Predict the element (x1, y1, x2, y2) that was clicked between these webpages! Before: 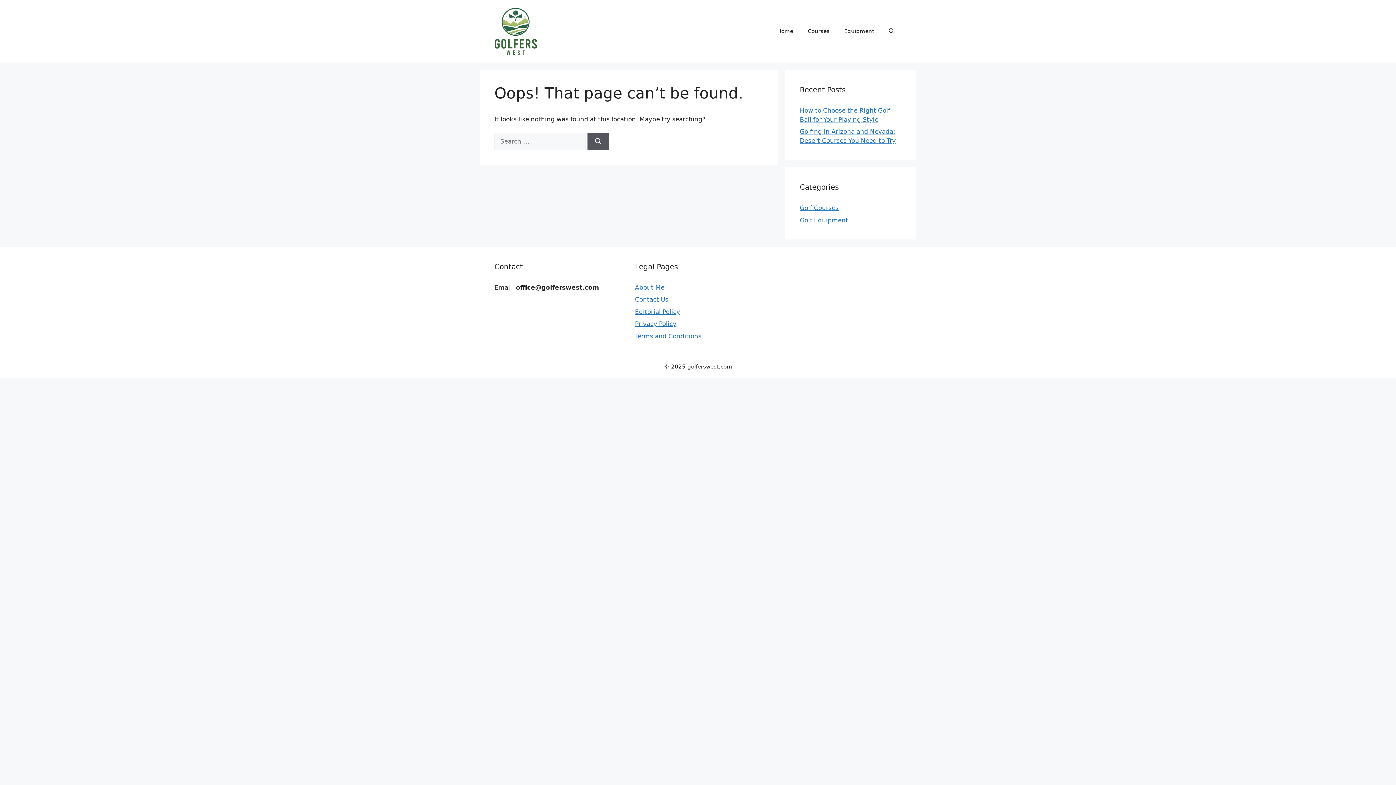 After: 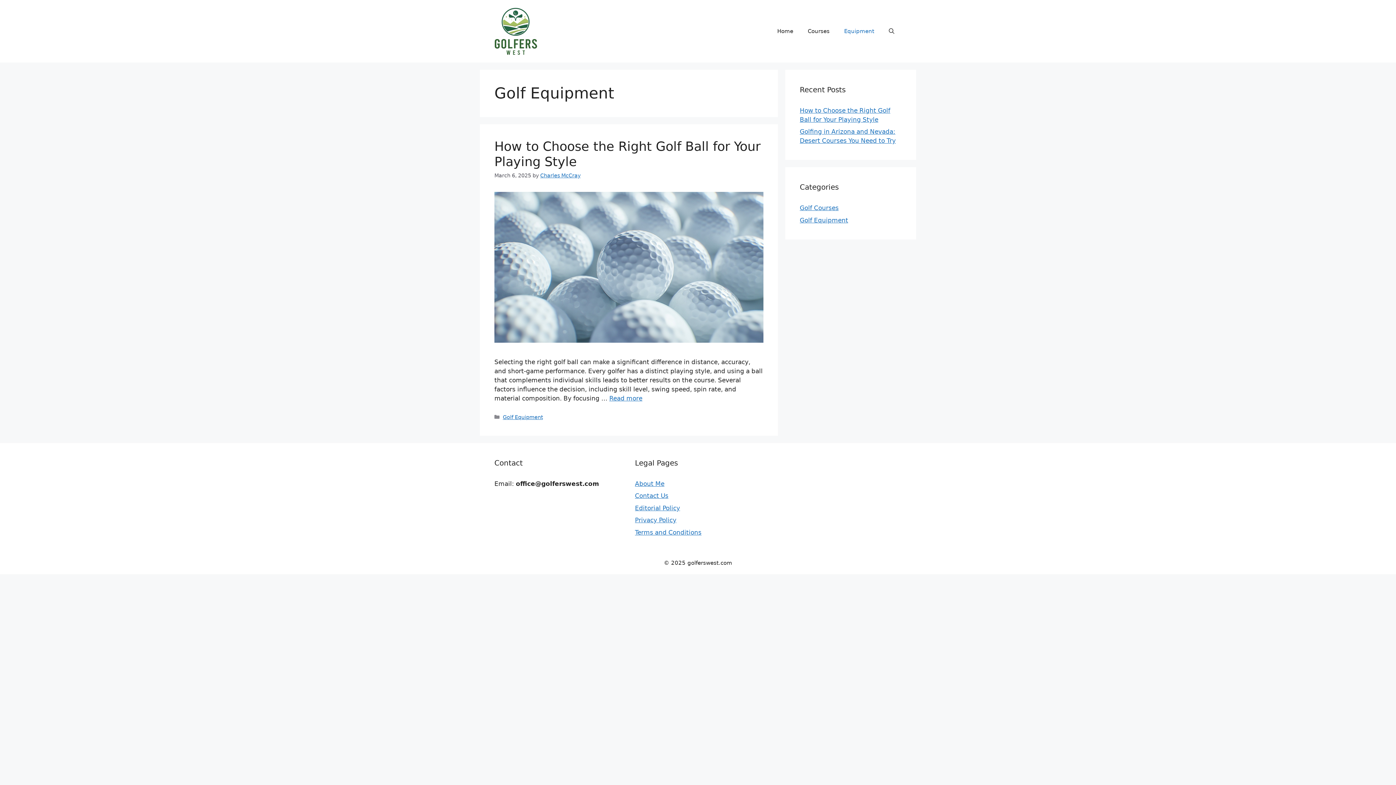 Action: label: Equipment bbox: (837, 20, 881, 42)